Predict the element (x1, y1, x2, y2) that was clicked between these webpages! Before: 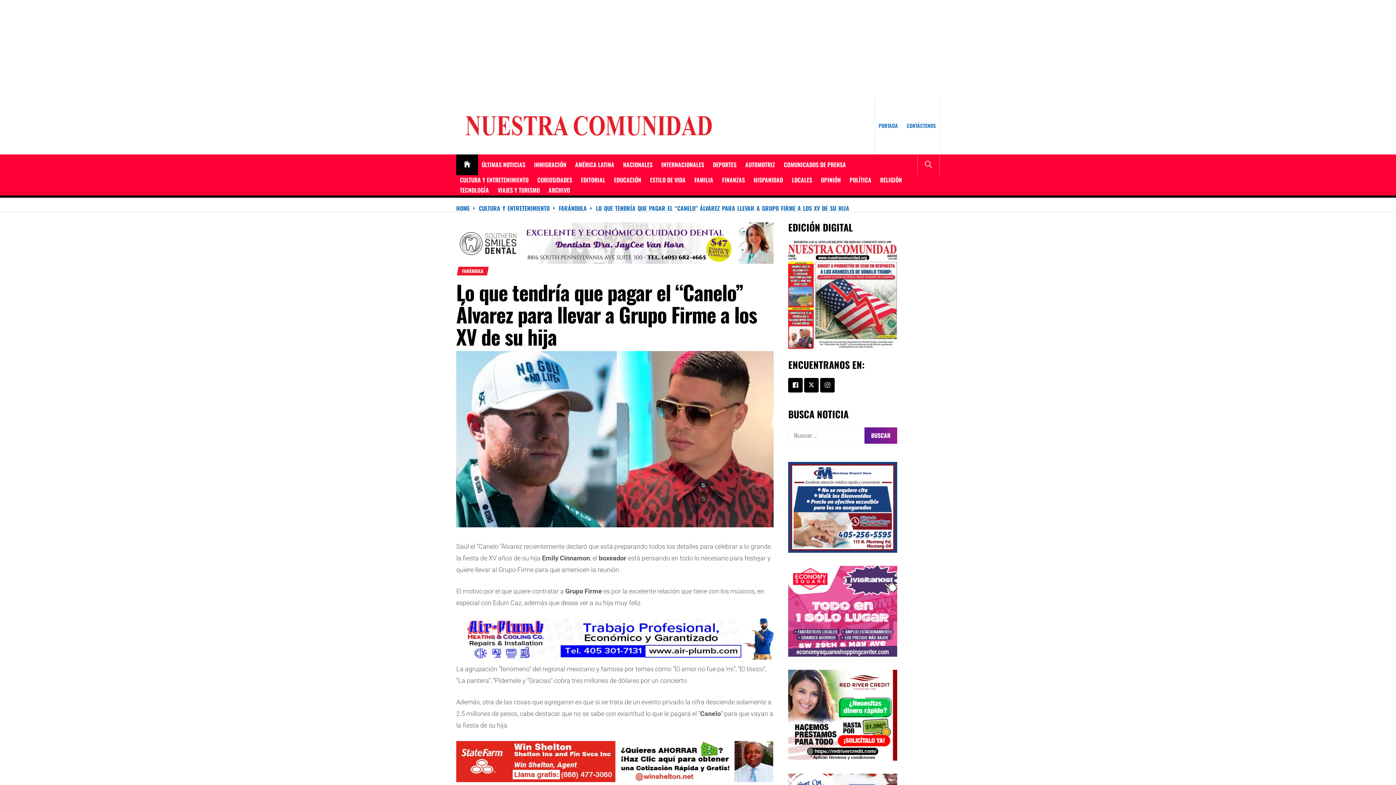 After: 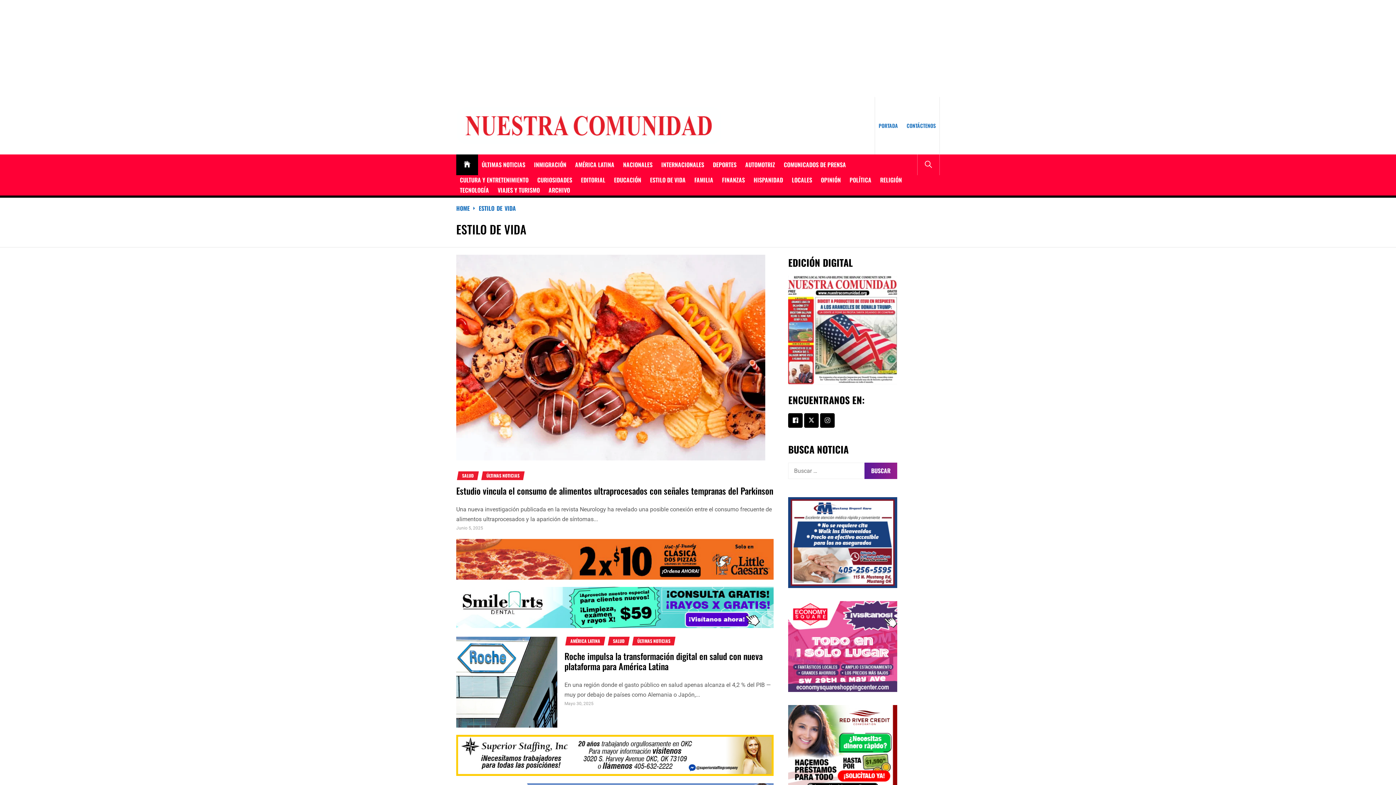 Action: label: ESTILO DE VIDA bbox: (646, 175, 689, 185)